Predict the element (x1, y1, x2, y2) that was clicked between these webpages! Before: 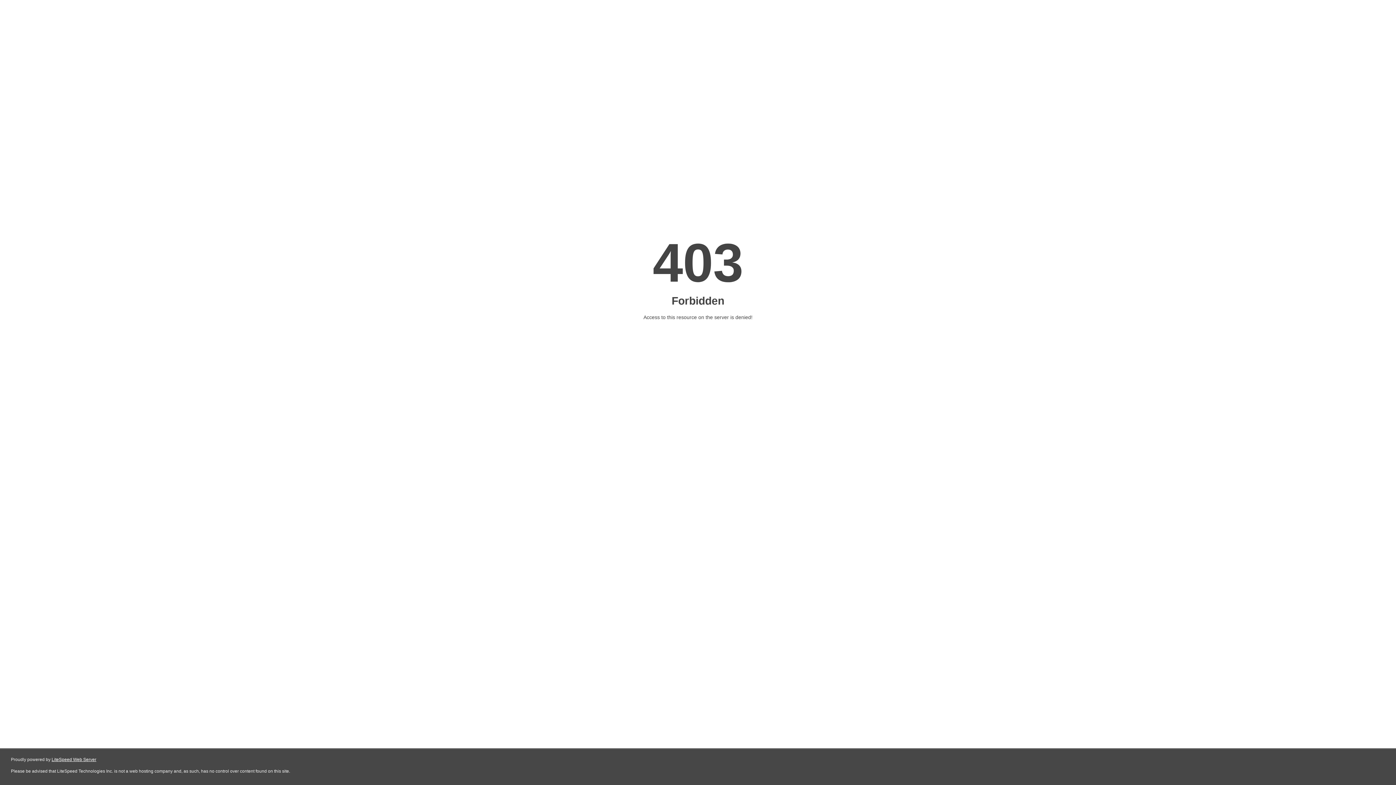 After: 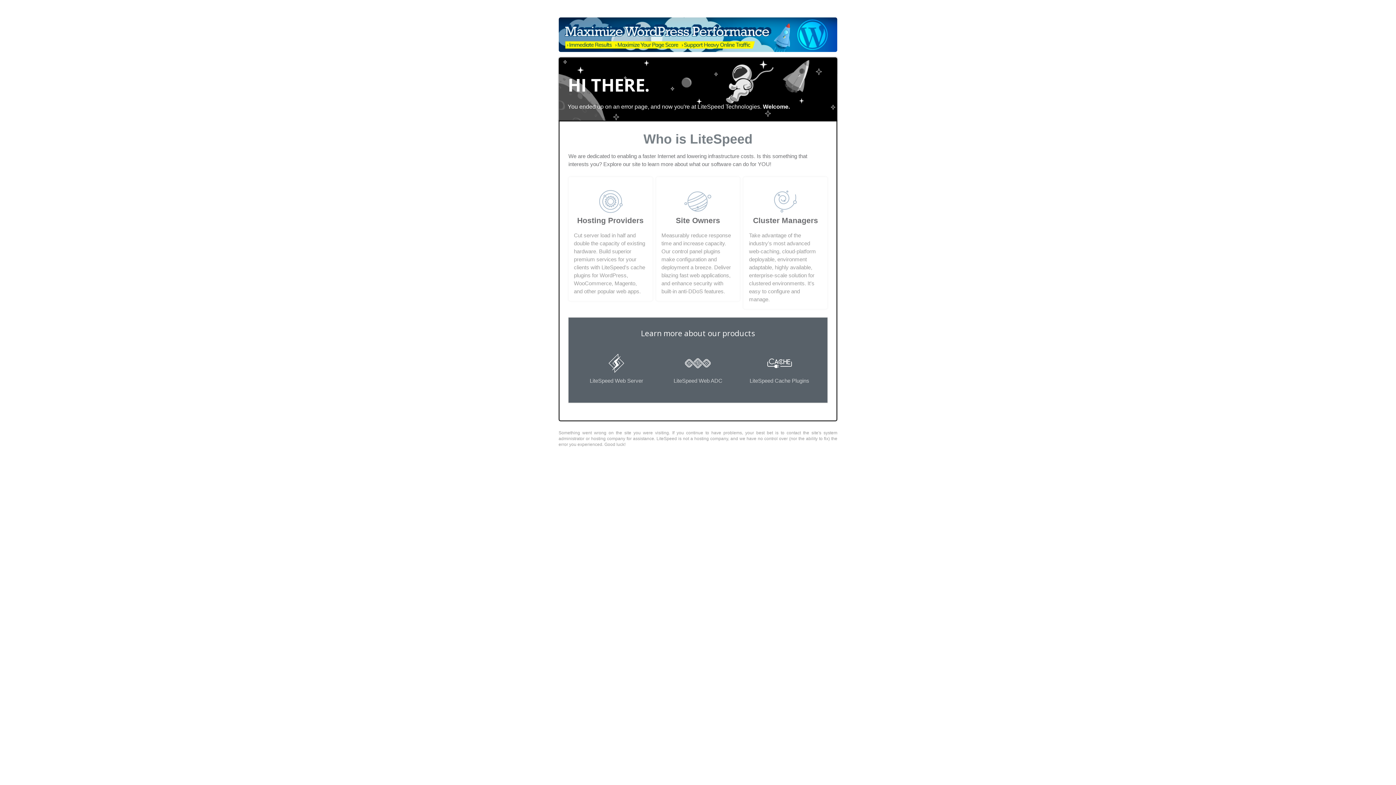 Action: label: LiteSpeed Web Server bbox: (51, 757, 96, 762)